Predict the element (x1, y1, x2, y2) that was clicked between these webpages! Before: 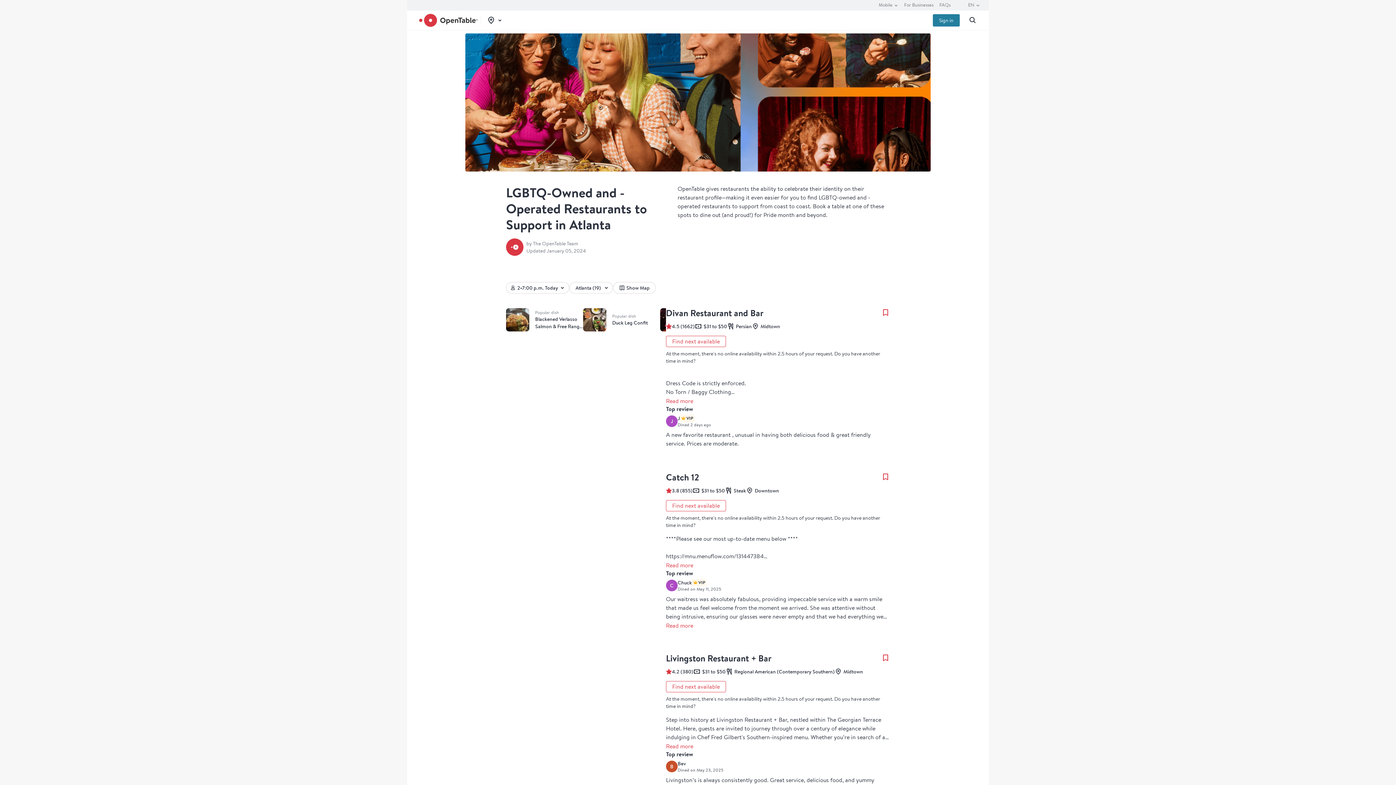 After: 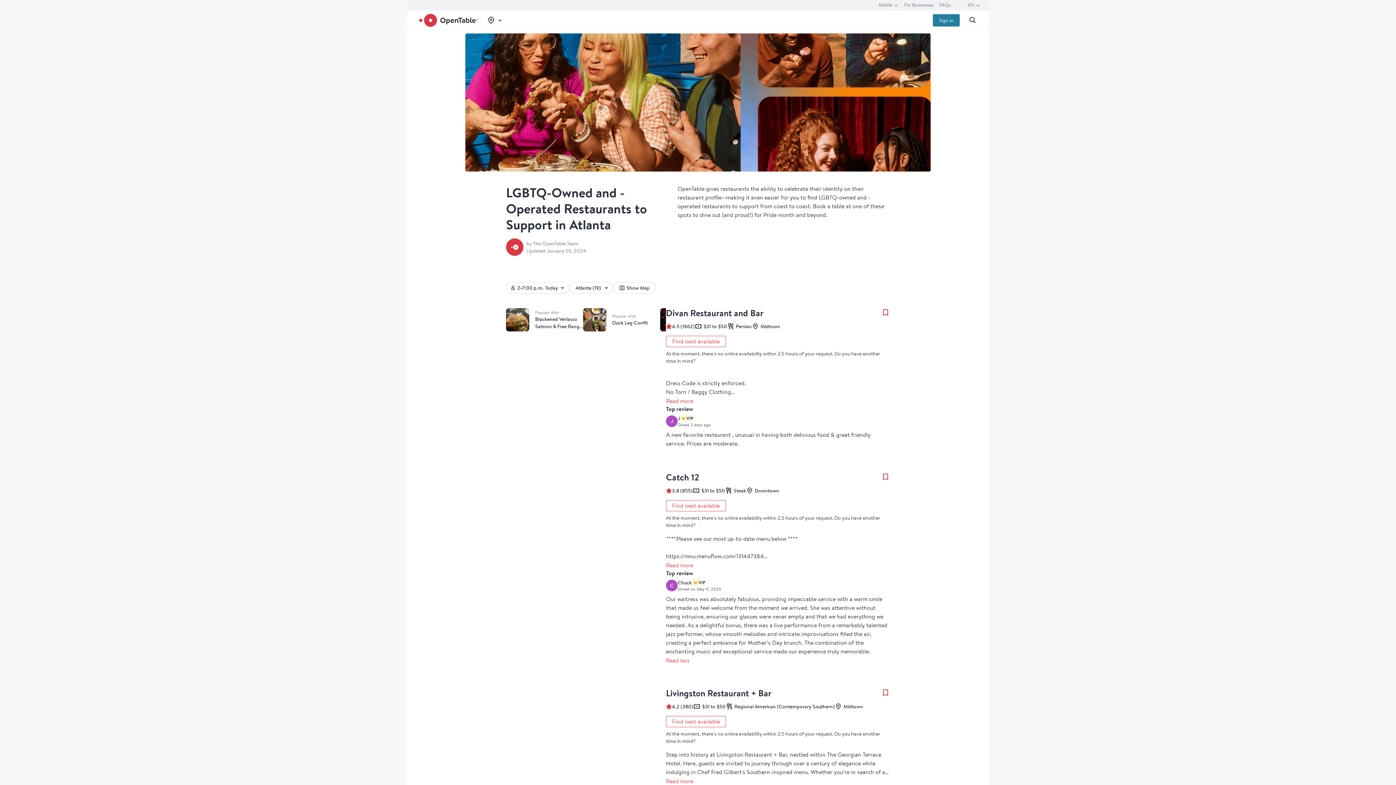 Action: bbox: (666, 622, 693, 629) label: Read more